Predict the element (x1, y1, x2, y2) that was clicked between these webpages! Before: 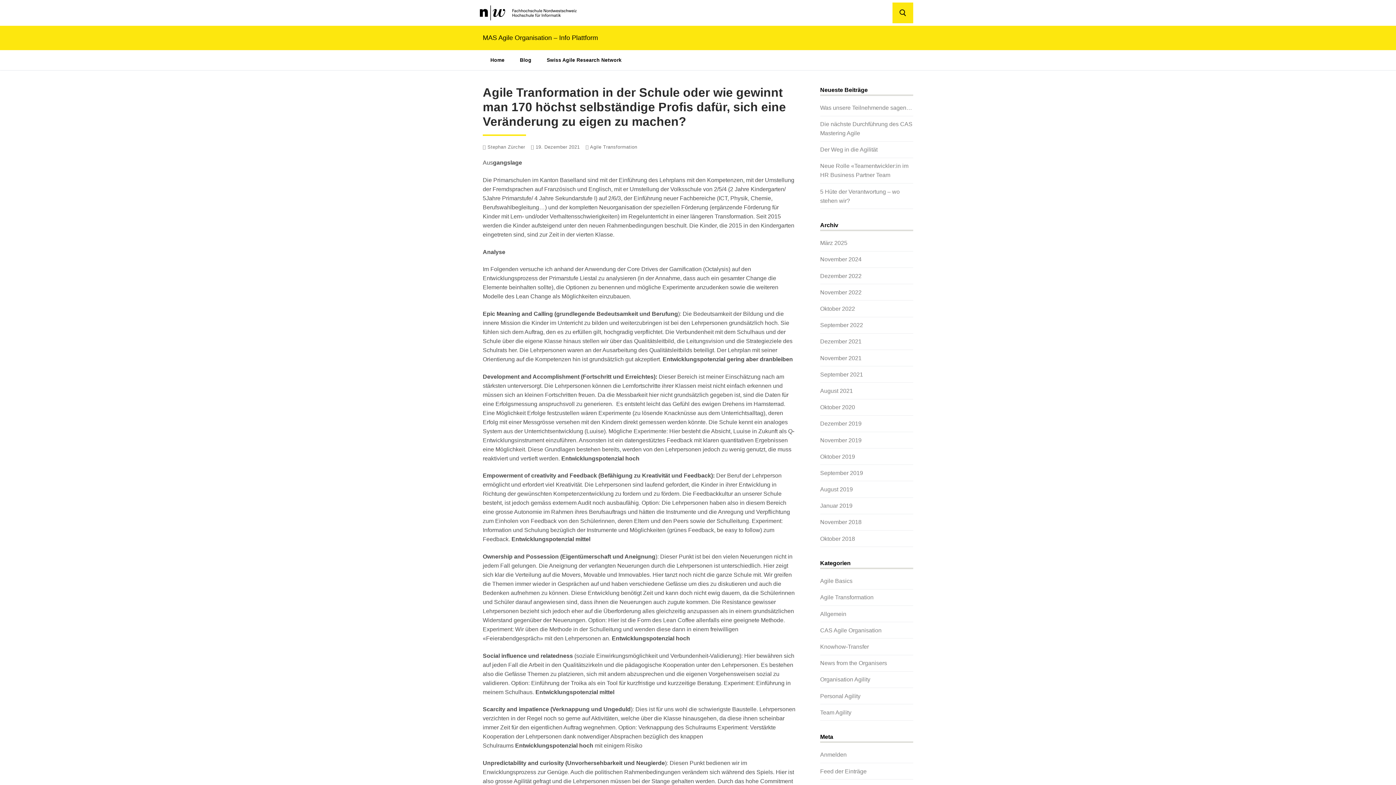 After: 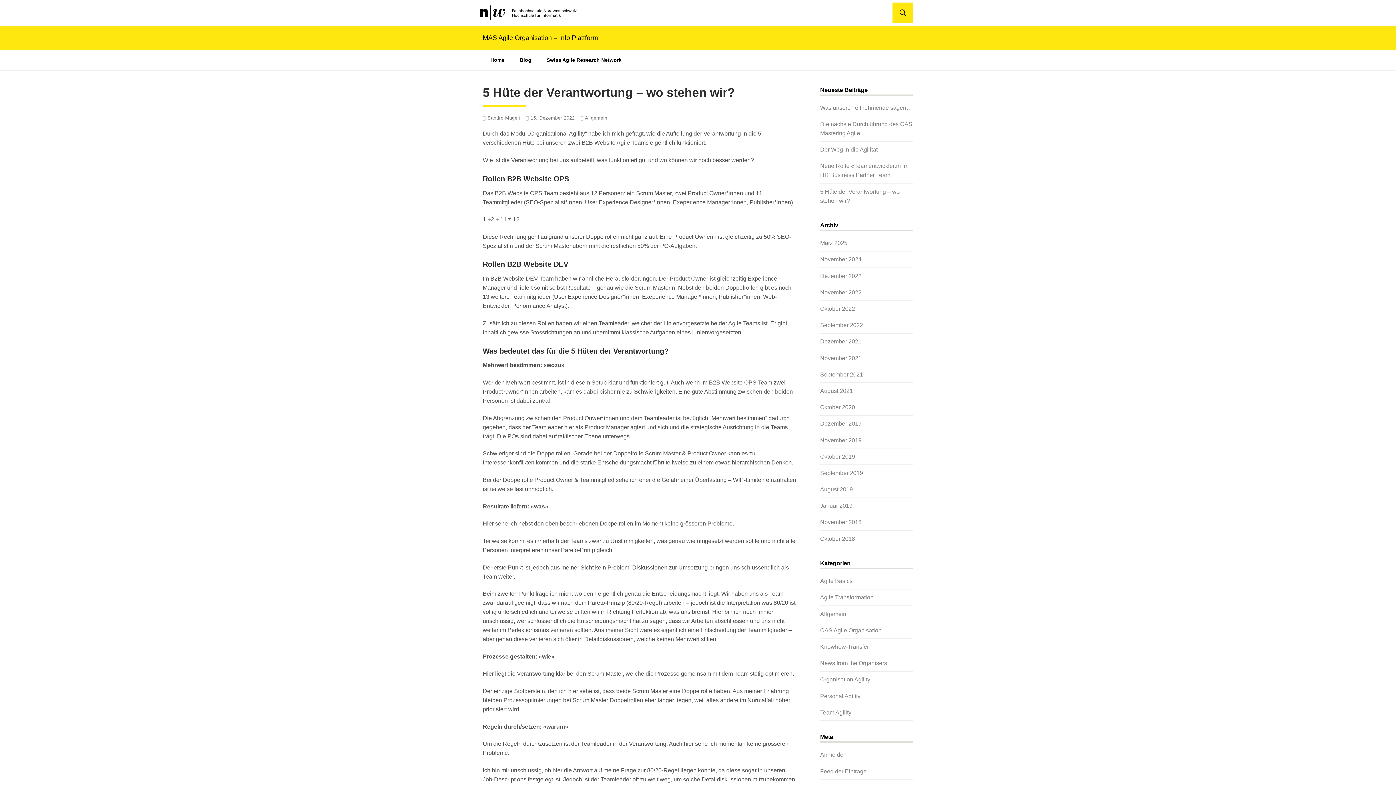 Action: label: 5 Hüte der Verantwortung – wo stehen wir? bbox: (820, 187, 913, 209)